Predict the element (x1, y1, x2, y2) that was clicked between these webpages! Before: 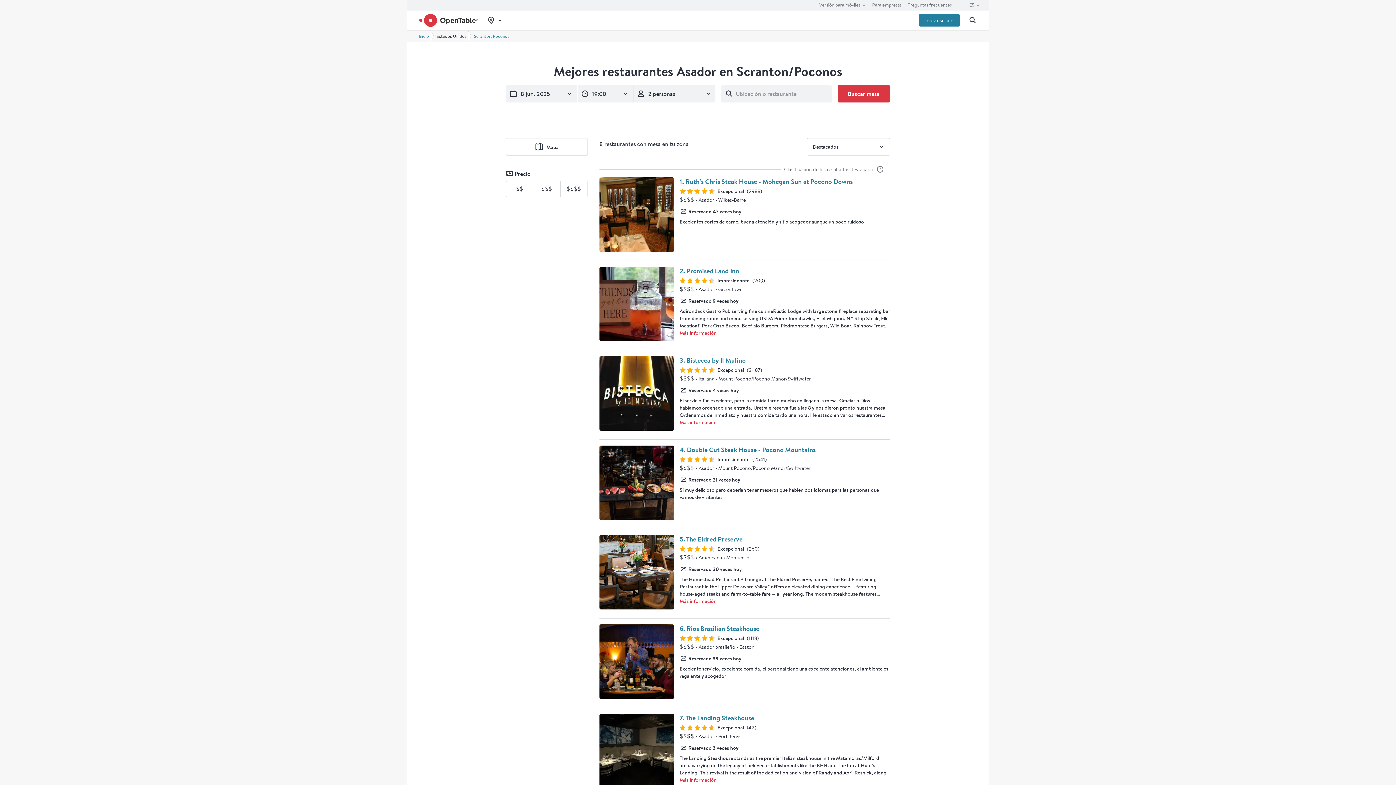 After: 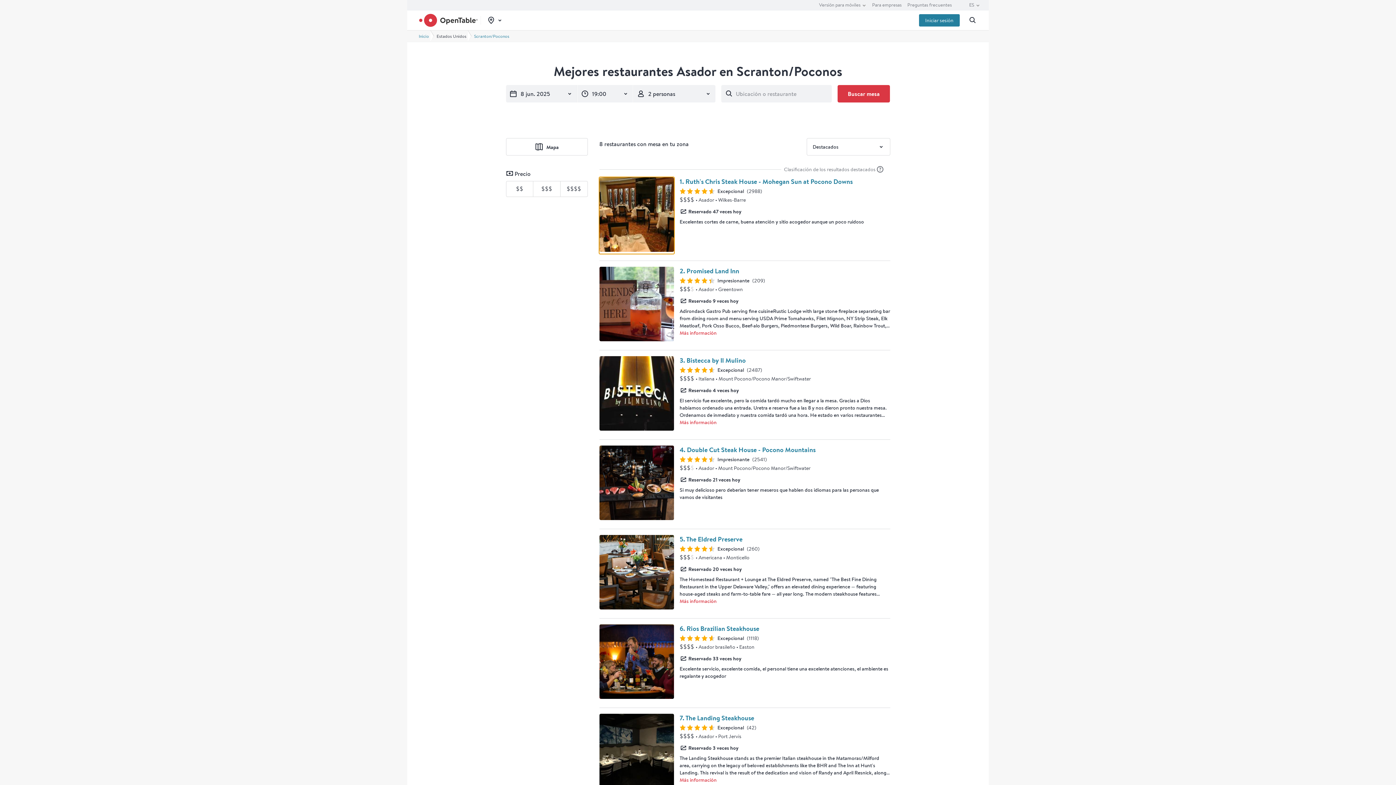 Action: bbox: (599, 246, 674, 253)